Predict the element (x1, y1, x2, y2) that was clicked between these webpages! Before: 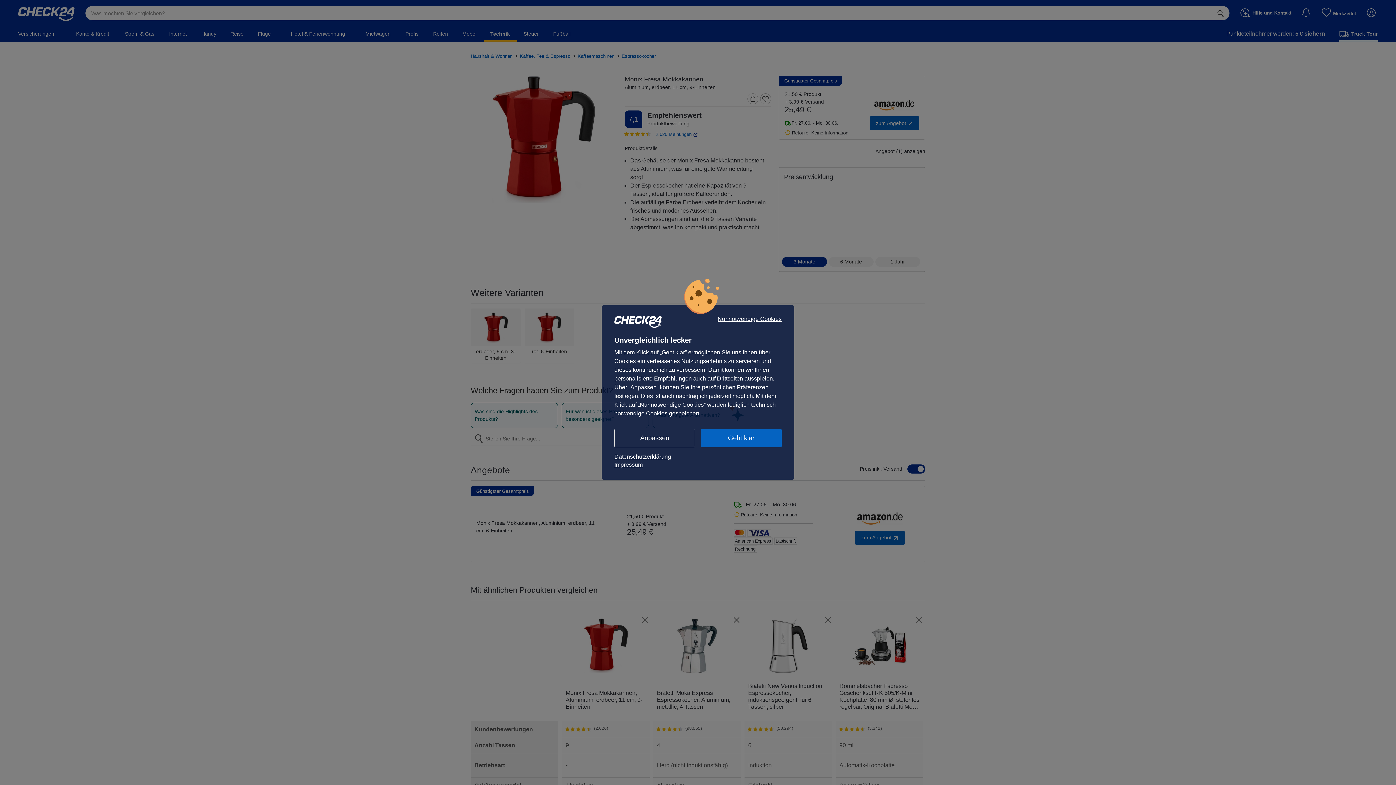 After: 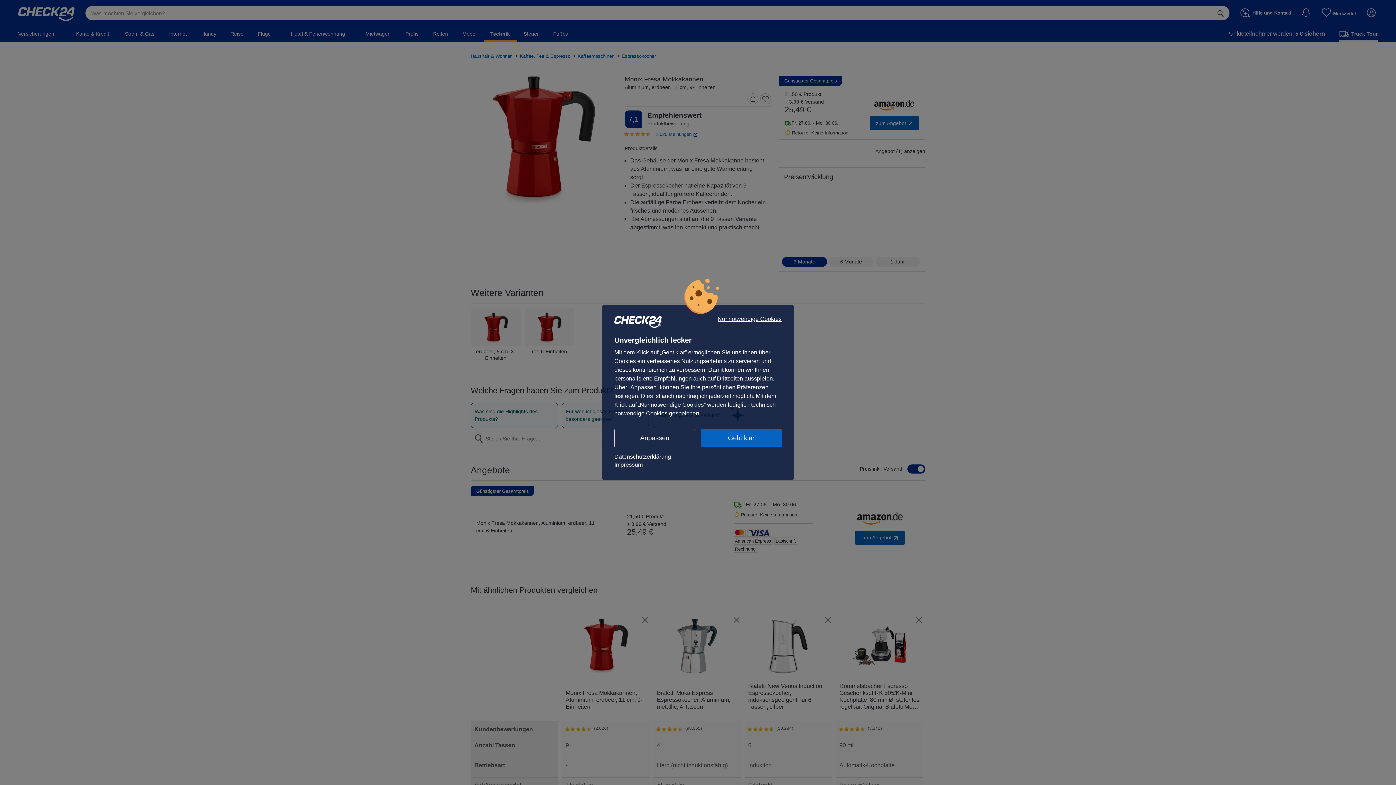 Action: bbox: (614, 461, 781, 469) label: Impressum